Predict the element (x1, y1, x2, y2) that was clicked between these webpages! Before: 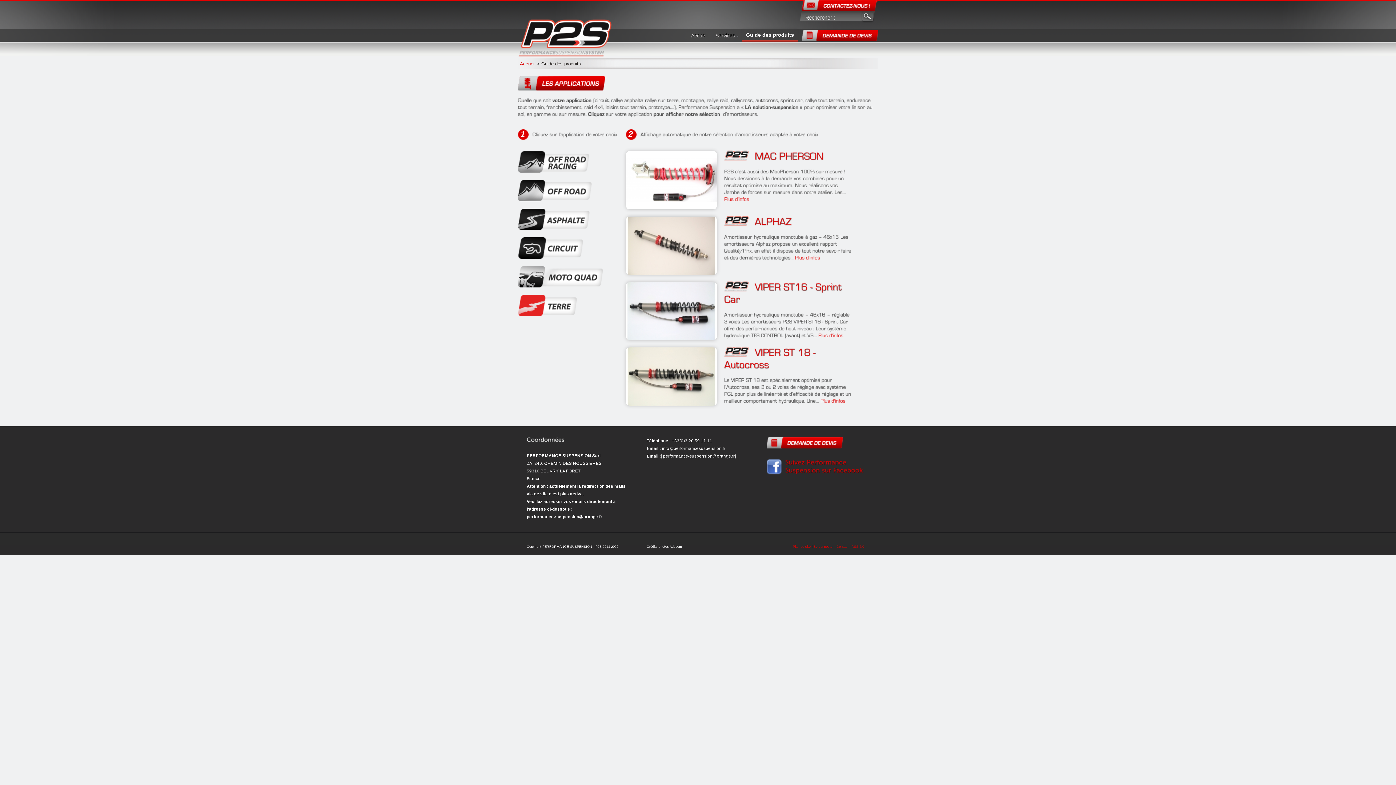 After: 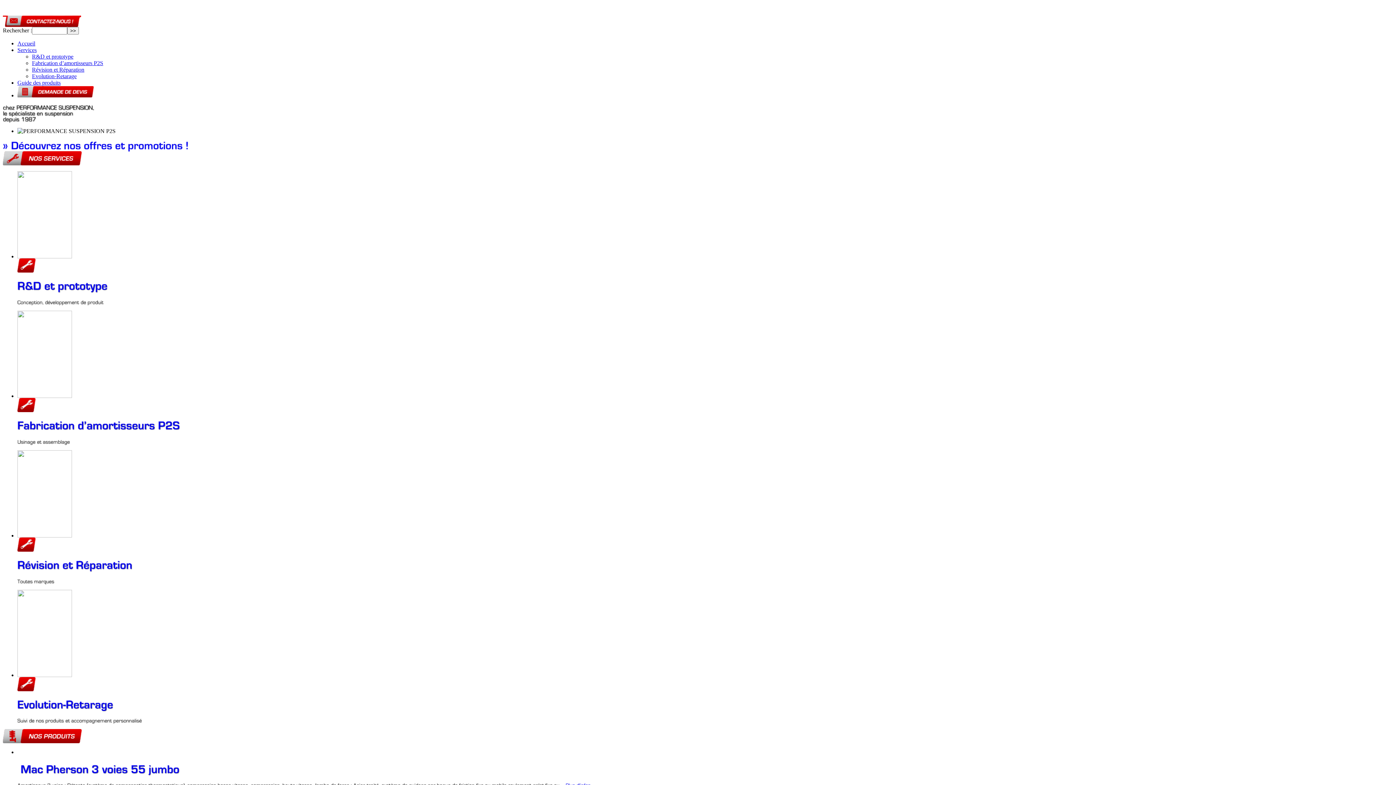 Action: label: Accueil bbox: (687, 30, 711, 41)